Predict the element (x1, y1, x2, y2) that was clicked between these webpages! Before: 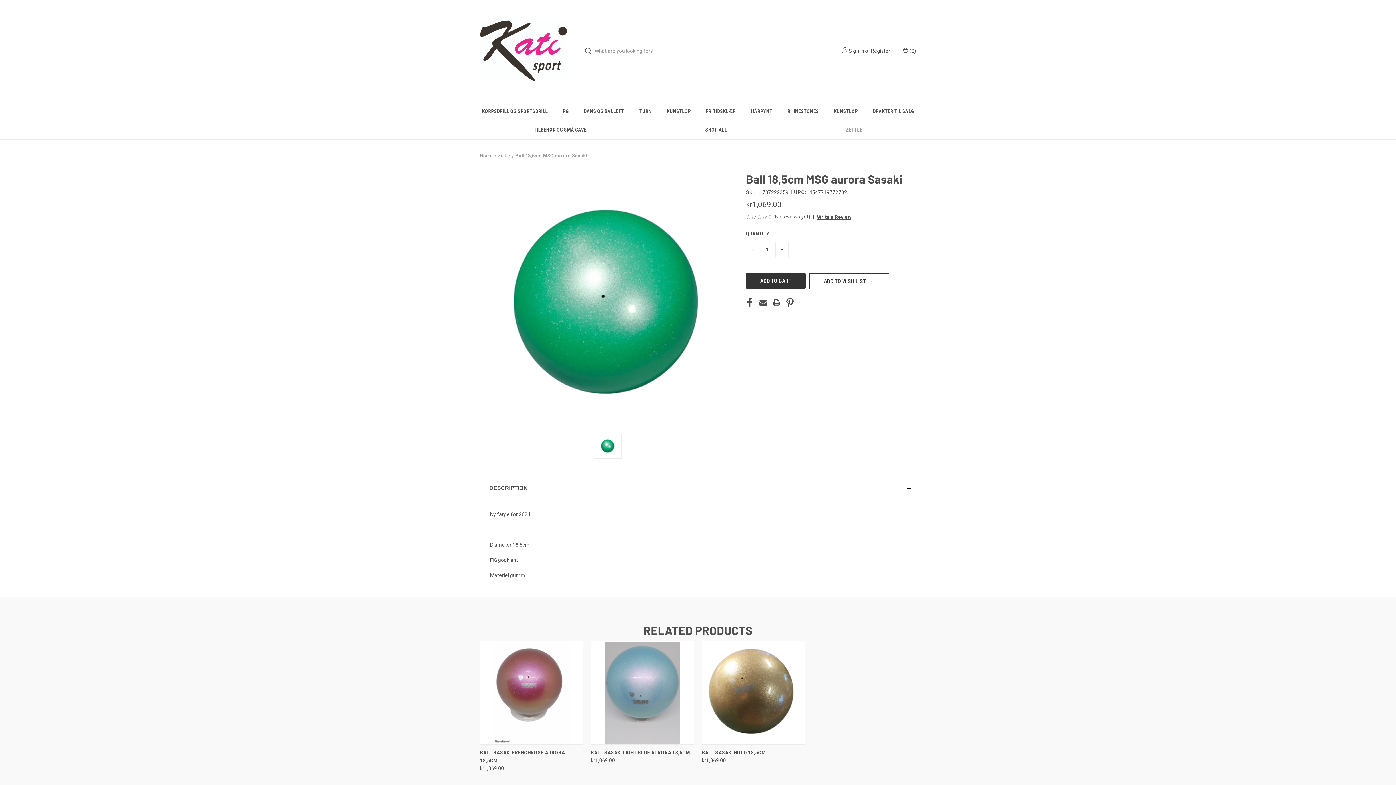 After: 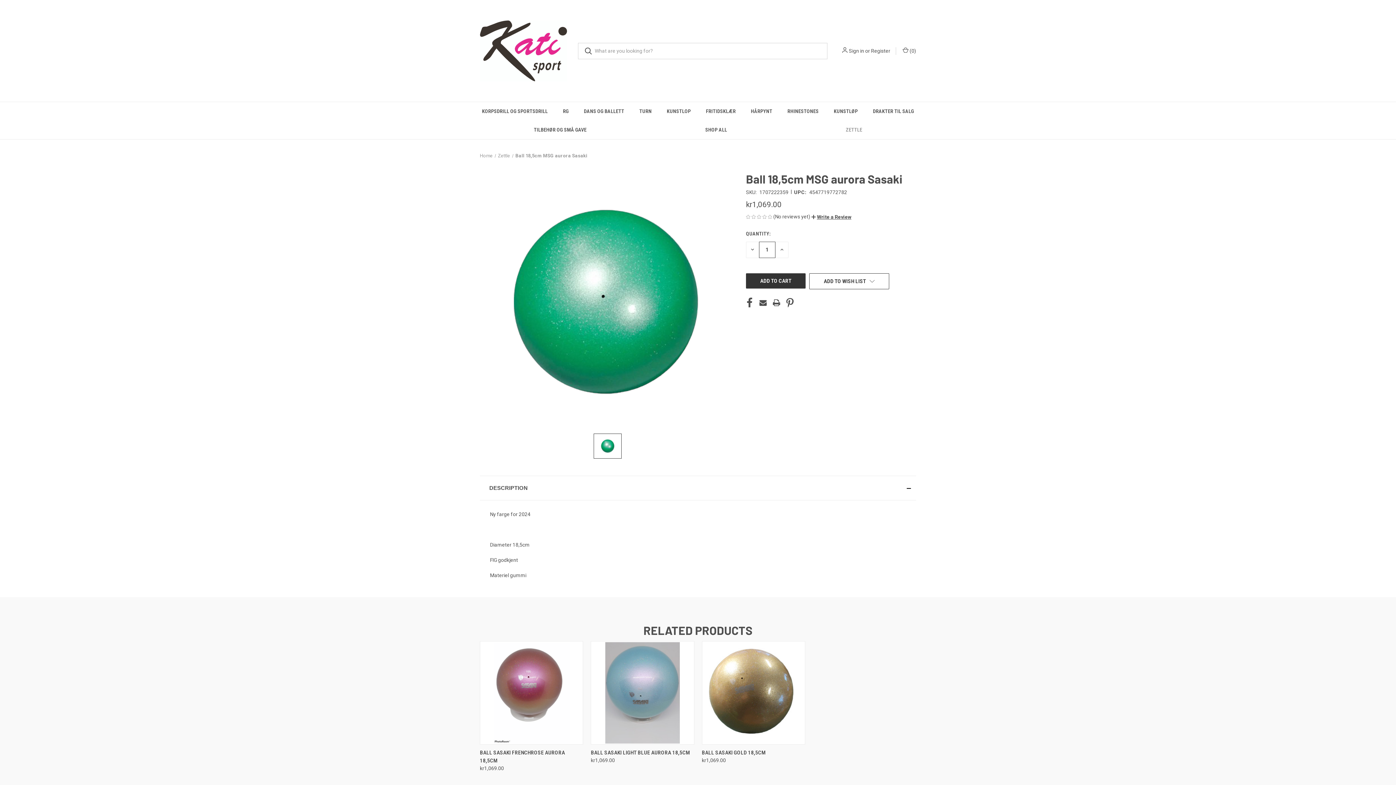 Action: bbox: (593, 433, 621, 458)